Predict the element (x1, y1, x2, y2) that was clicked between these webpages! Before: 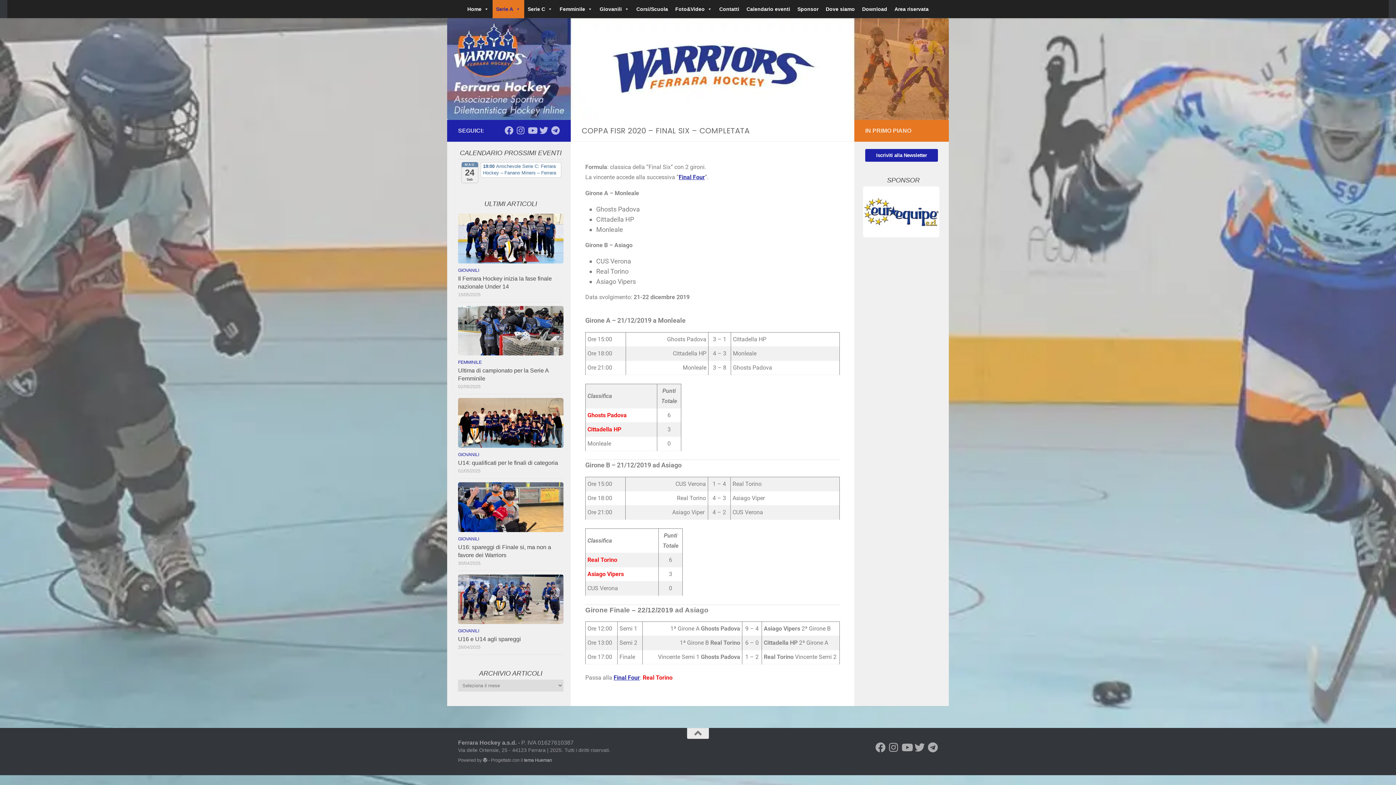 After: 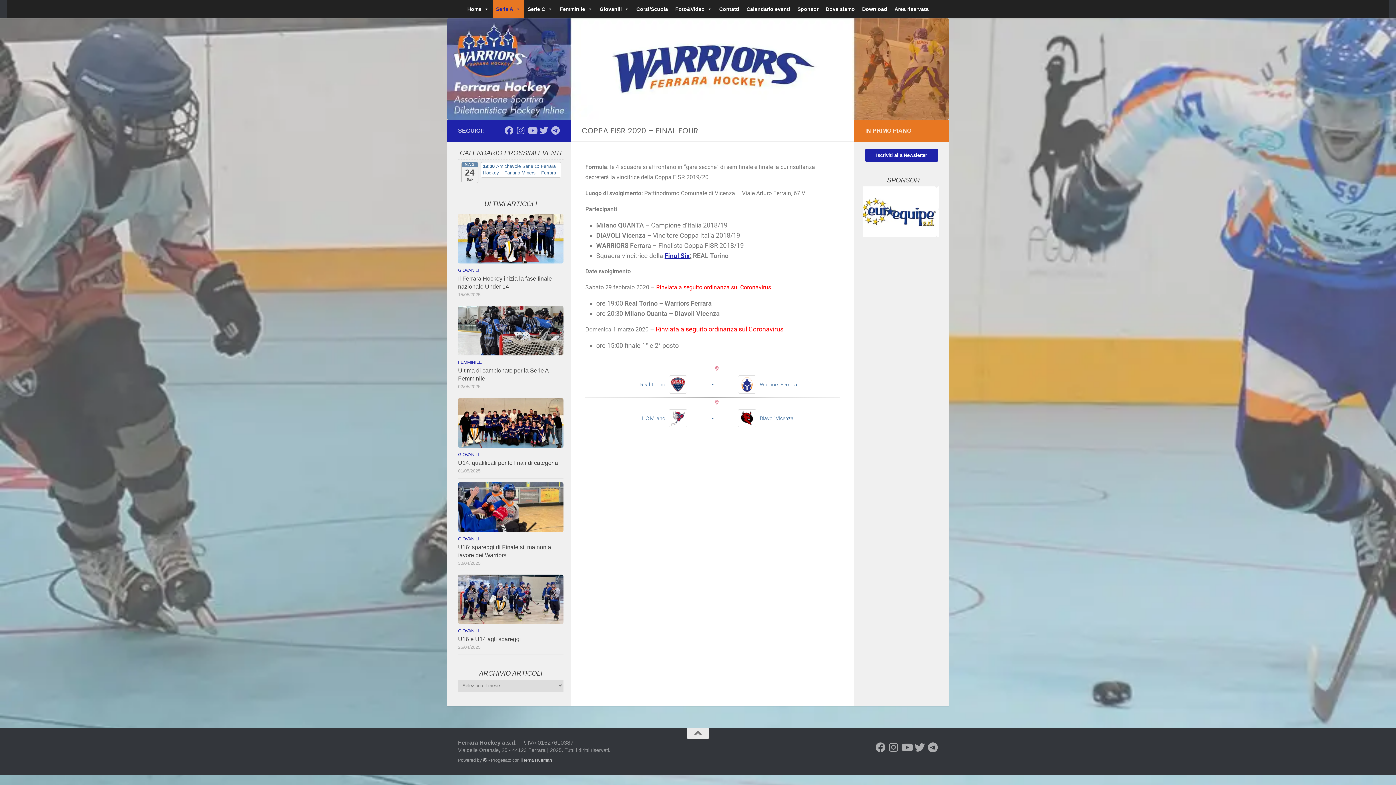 Action: label: Final Four bbox: (678, 173, 705, 180)